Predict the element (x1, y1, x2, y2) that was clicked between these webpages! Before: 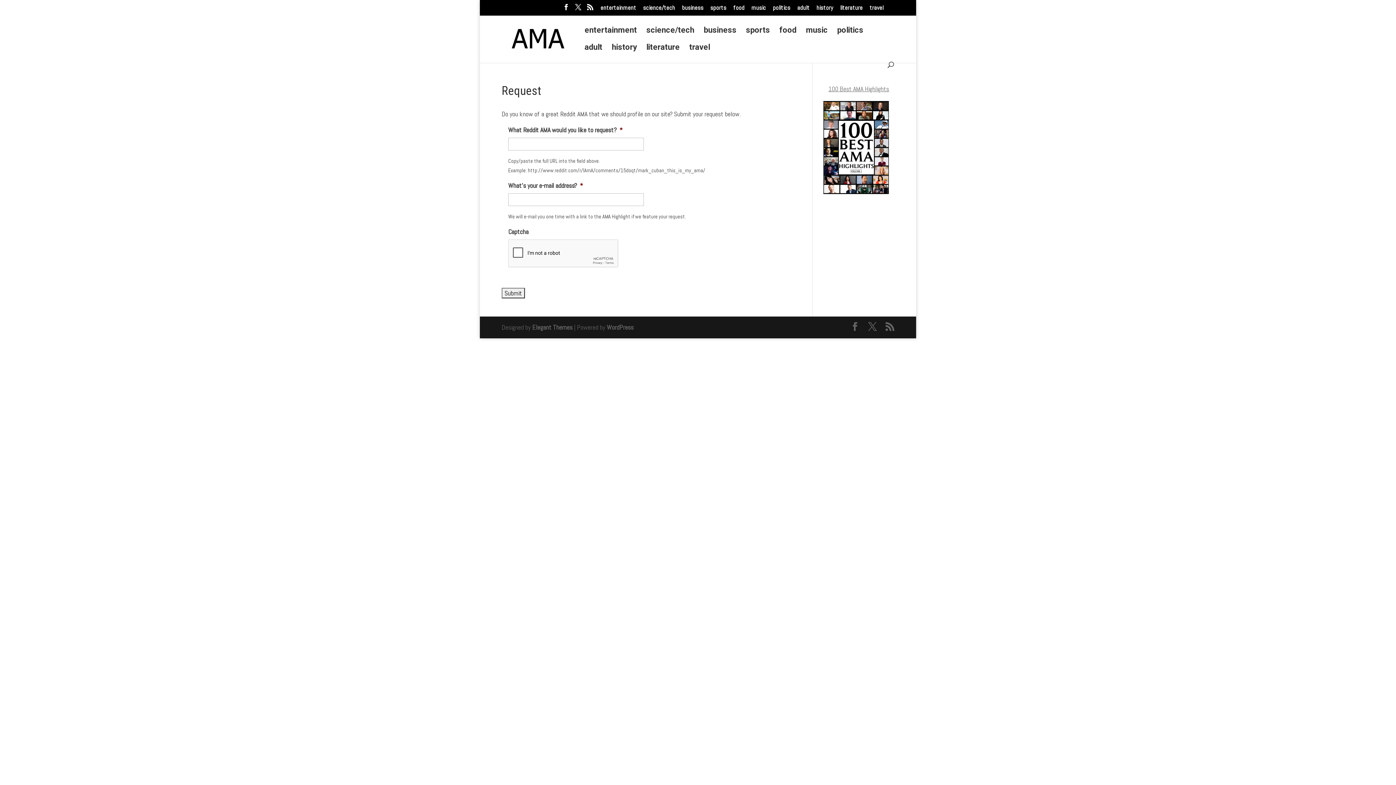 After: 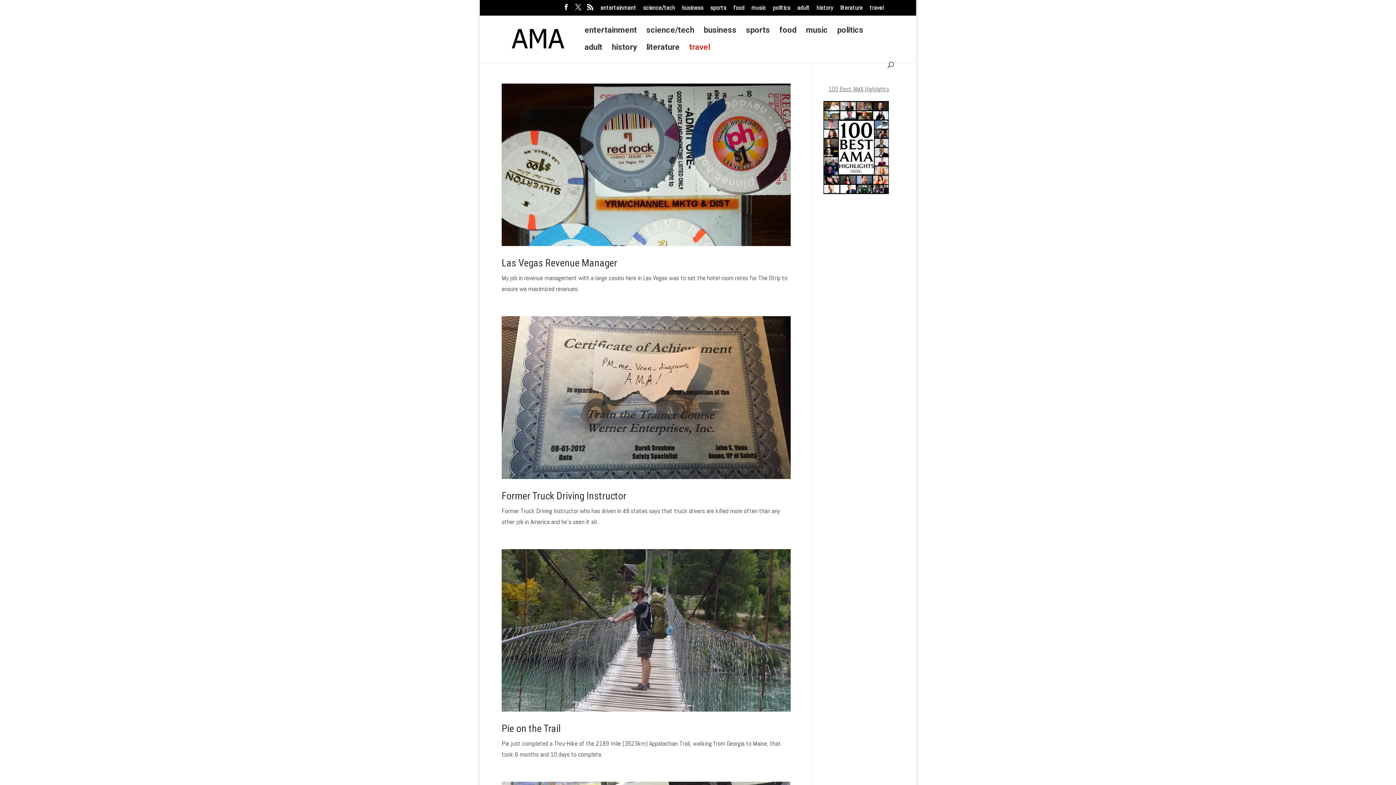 Action: label: travel bbox: (689, 44, 710, 61)